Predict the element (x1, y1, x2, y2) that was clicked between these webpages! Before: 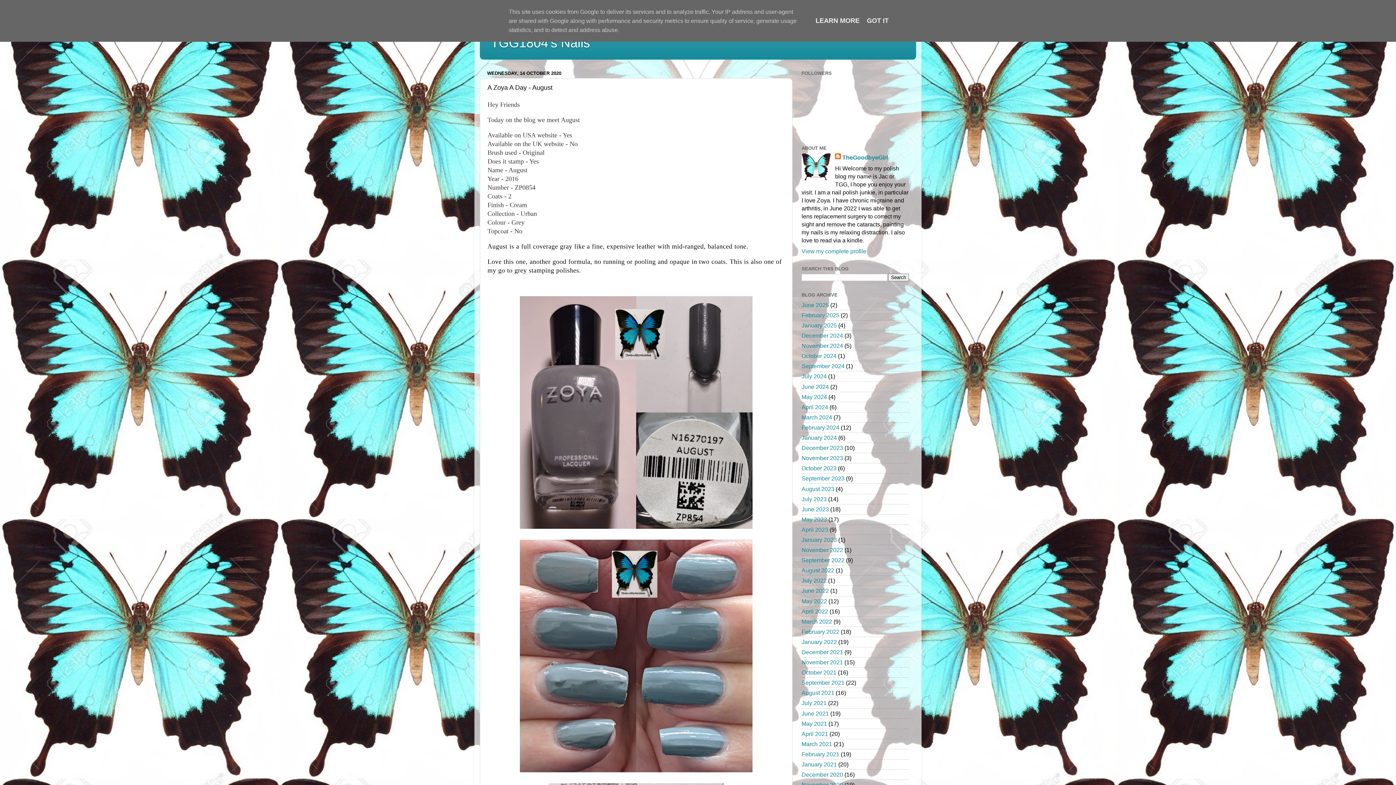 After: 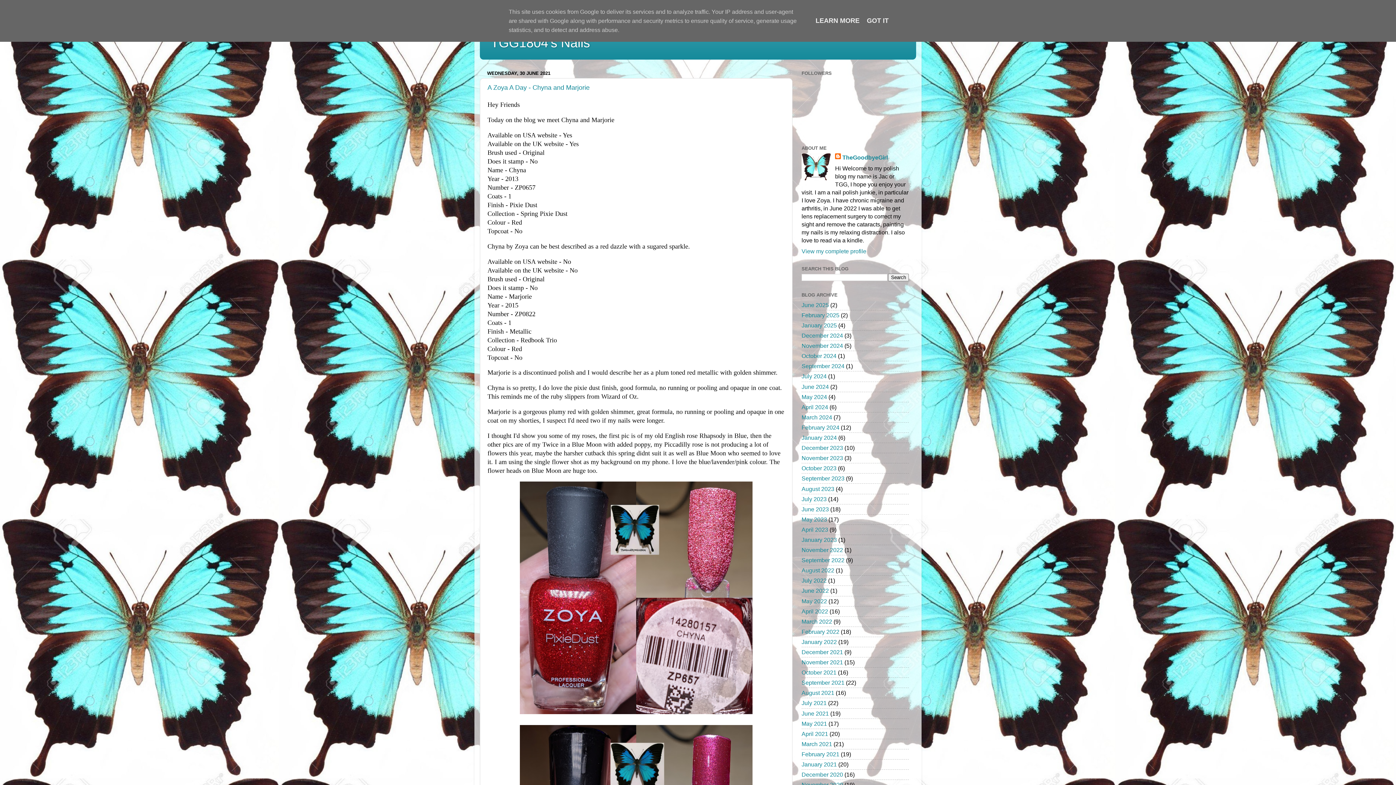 Action: label: June 2021 bbox: (801, 710, 829, 716)